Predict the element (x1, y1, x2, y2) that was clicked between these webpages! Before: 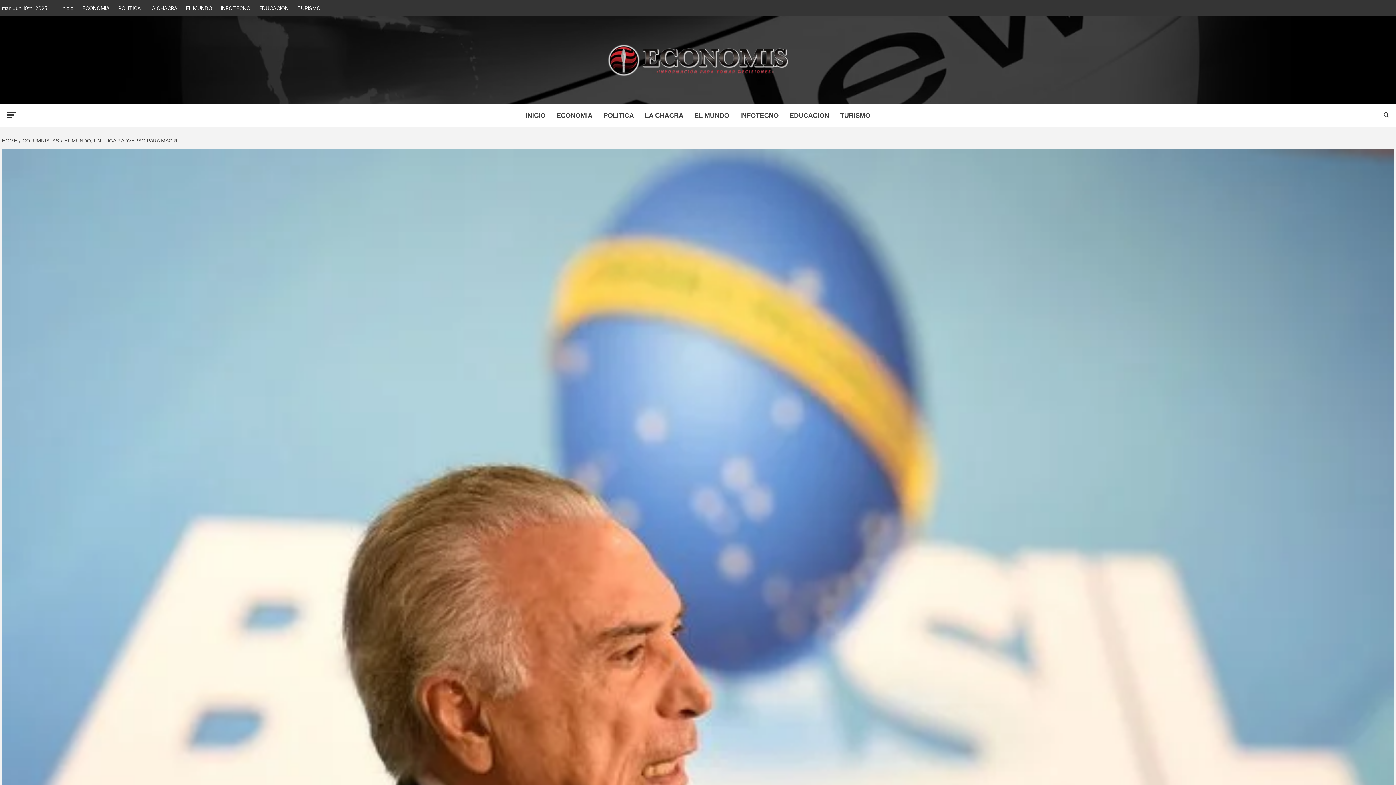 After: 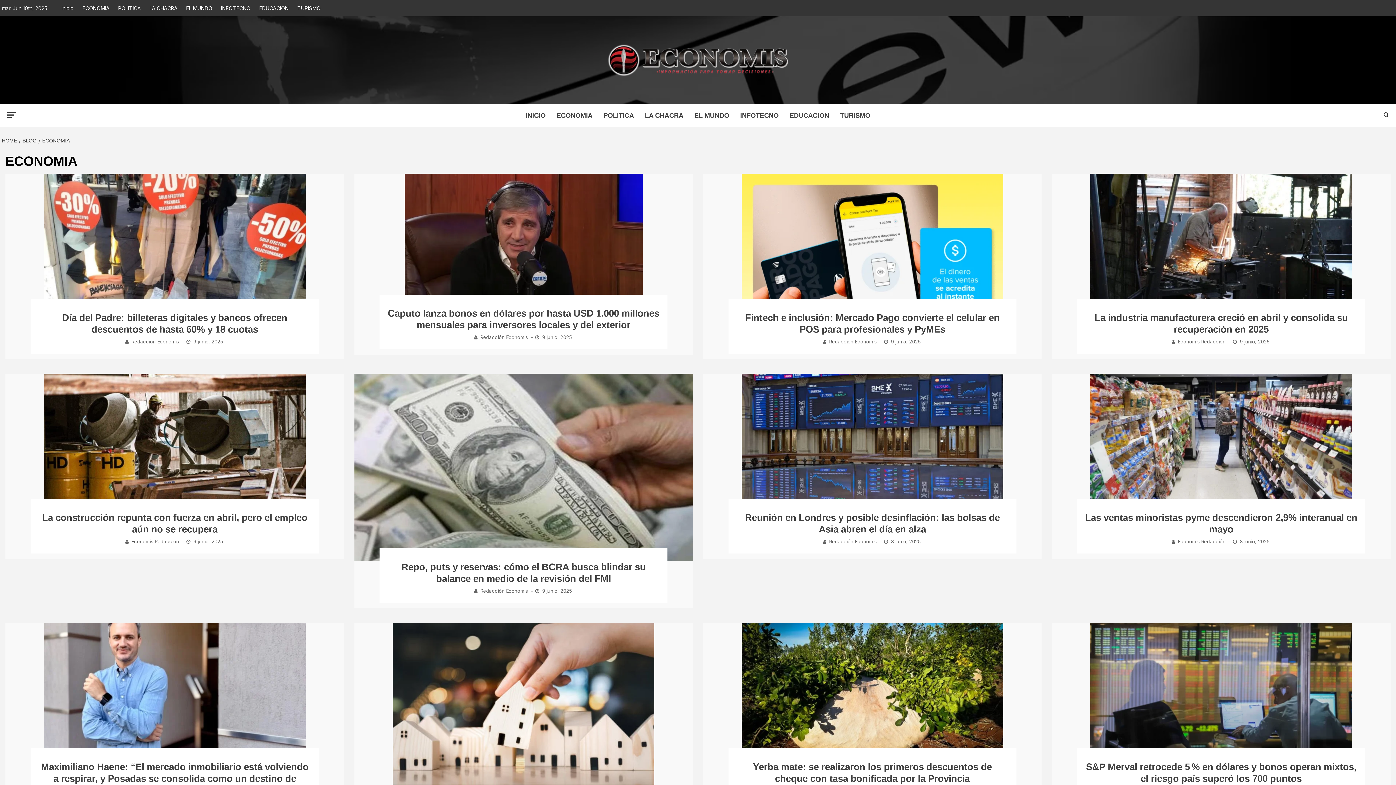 Action: label: ECONOMIA bbox: (78, 0, 113, 16)